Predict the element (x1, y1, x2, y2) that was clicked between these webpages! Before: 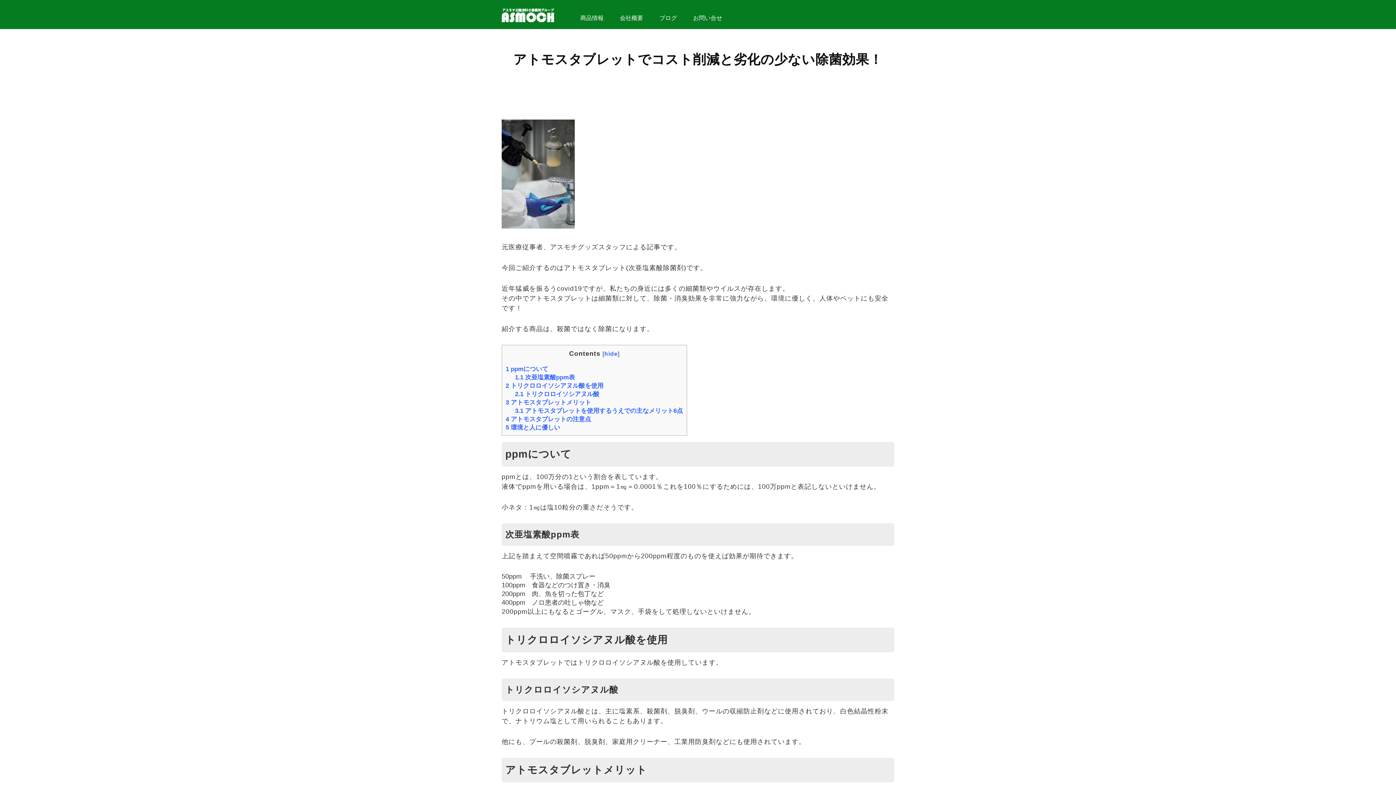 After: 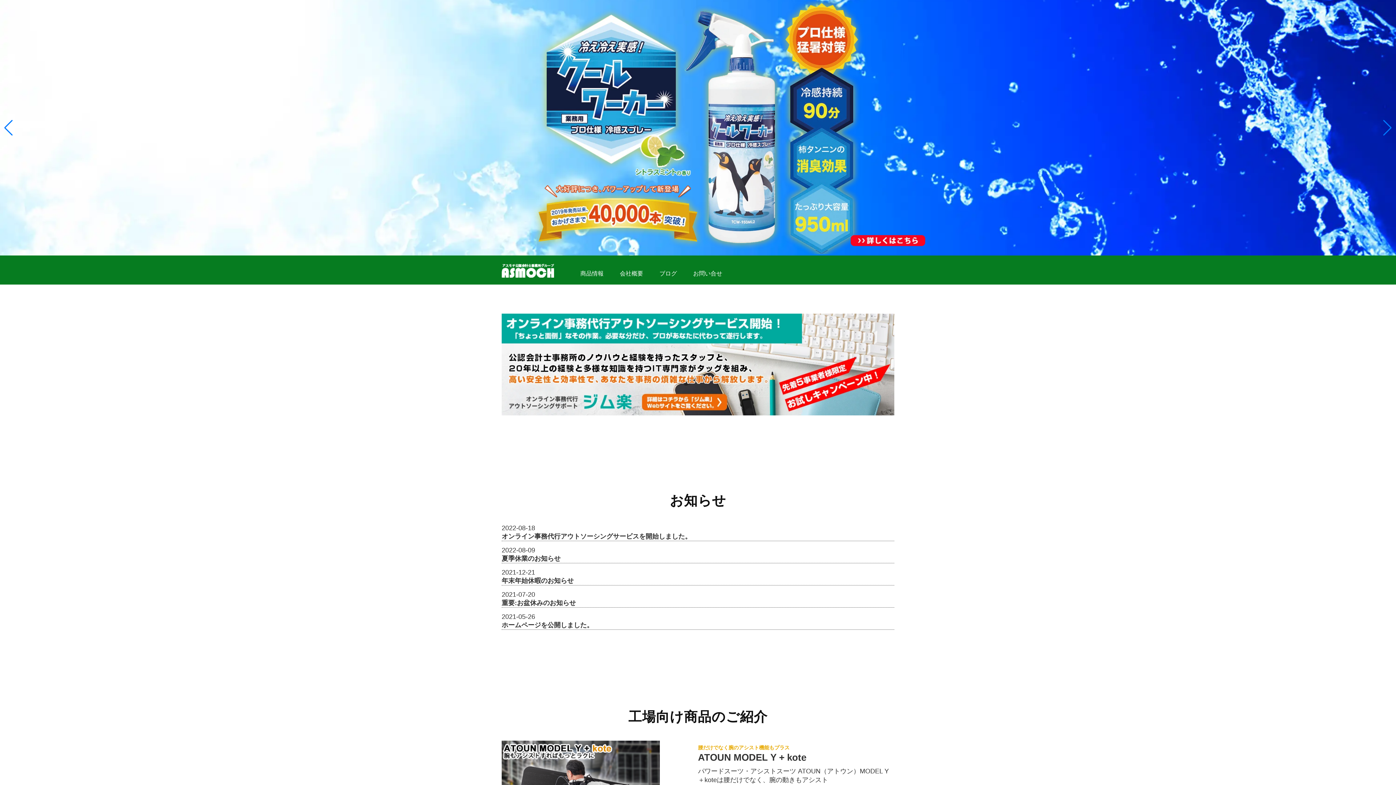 Action: bbox: (501, 0, 554, 29)